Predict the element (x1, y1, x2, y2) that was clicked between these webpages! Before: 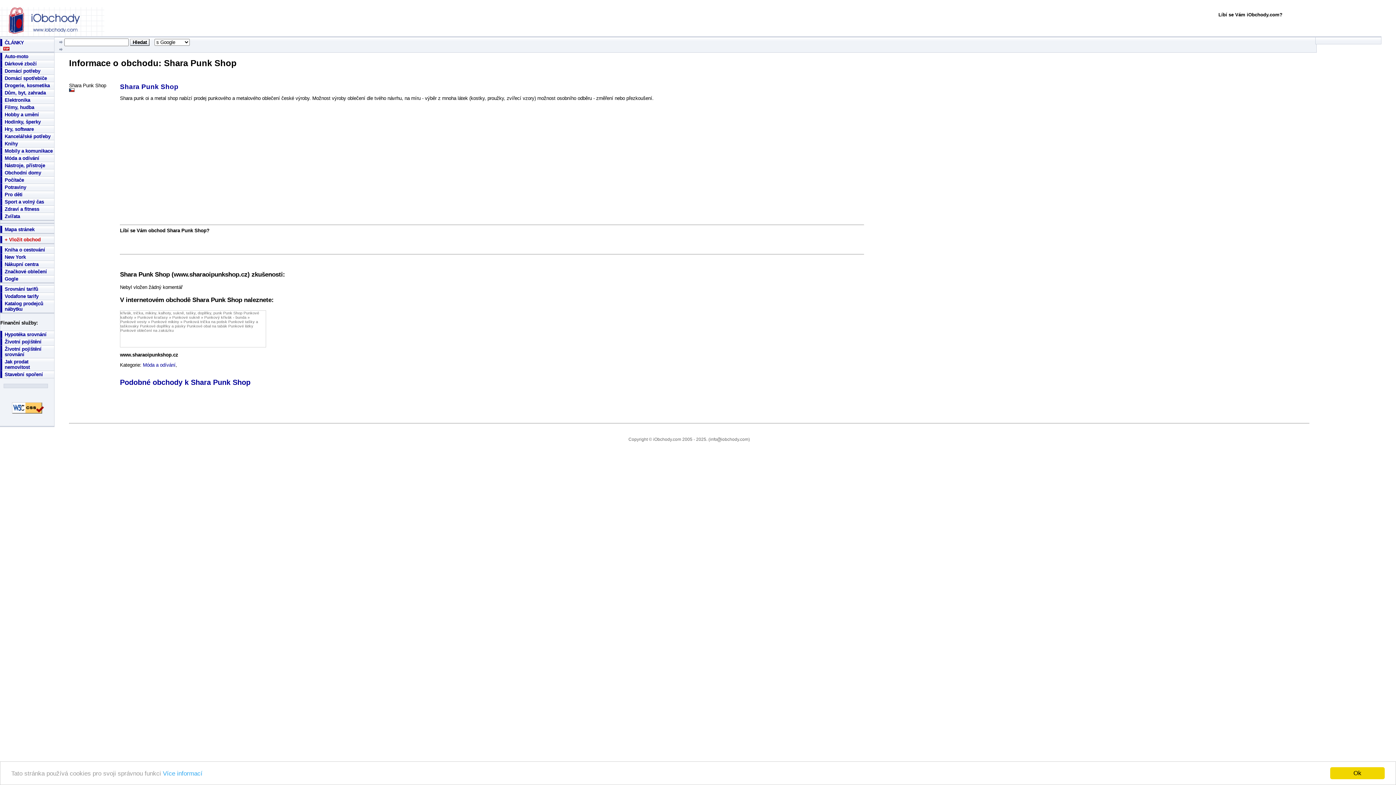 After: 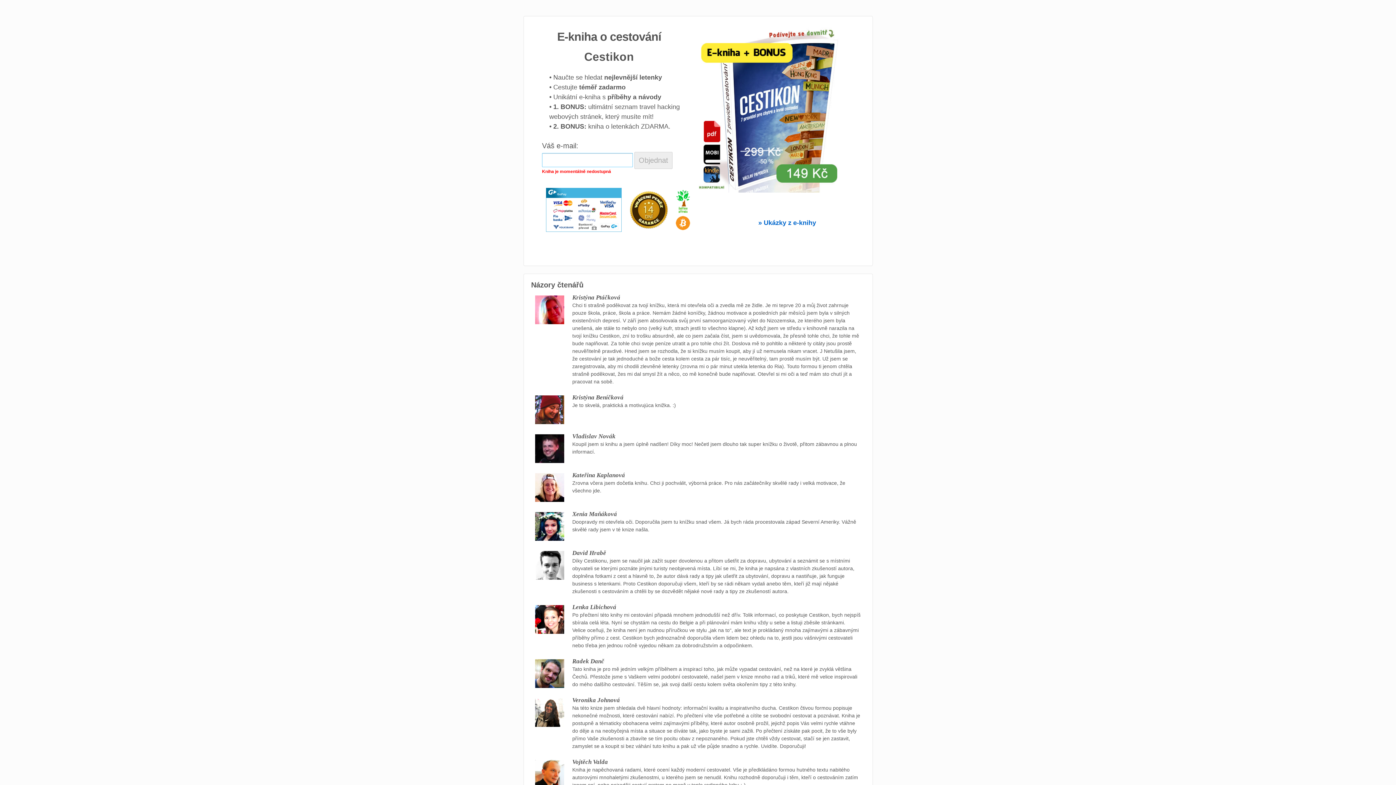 Action: label: Kniha o cestování bbox: (0, 246, 54, 253)